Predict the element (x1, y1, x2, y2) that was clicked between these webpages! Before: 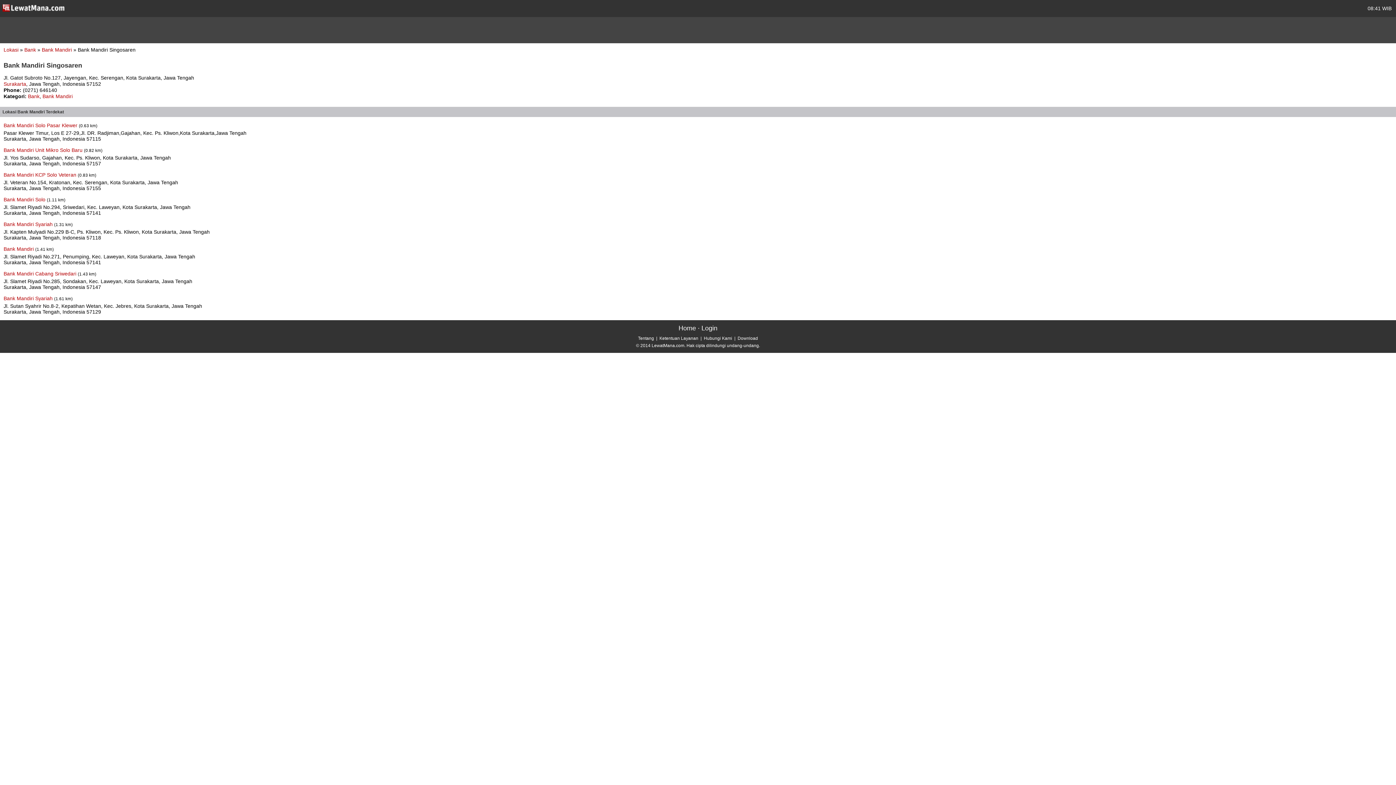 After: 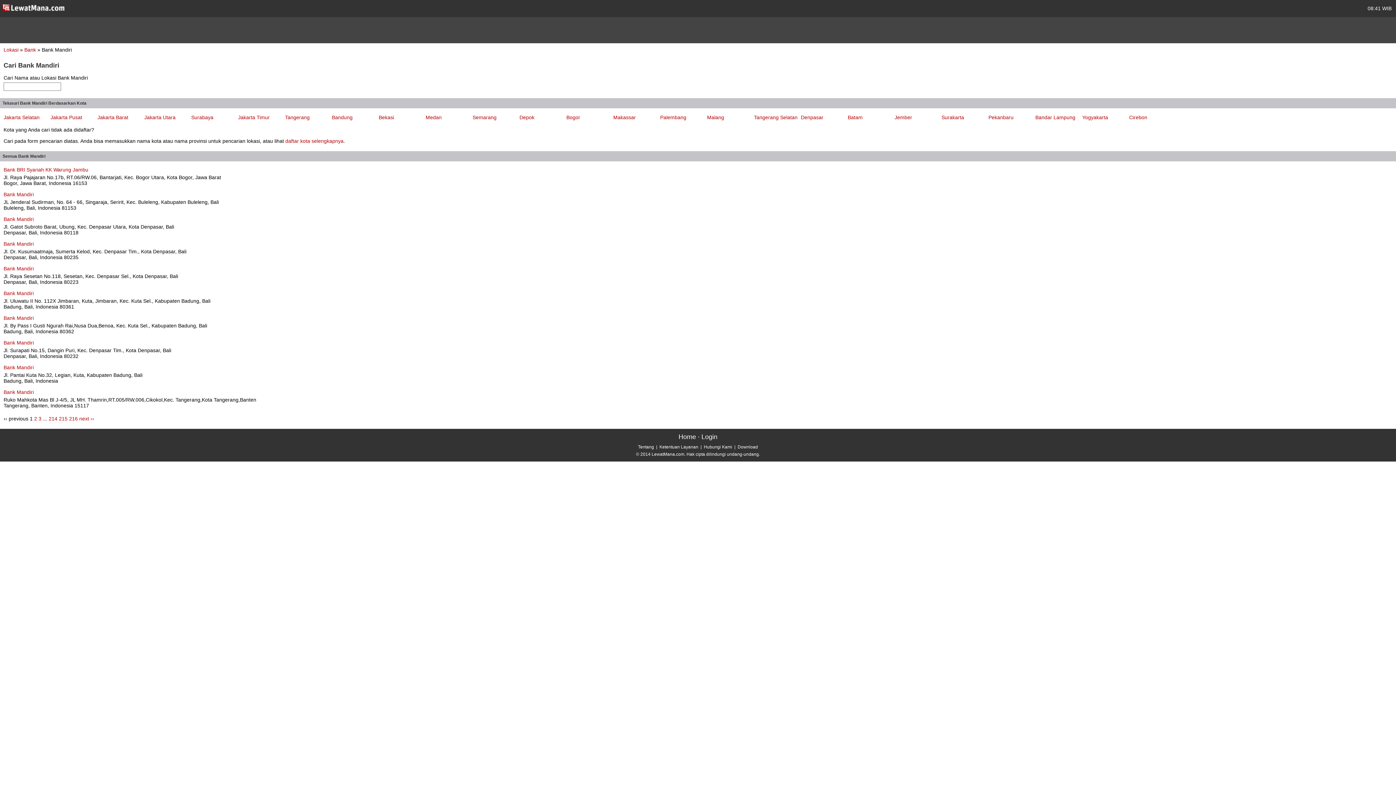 Action: bbox: (41, 46, 73, 52) label: Bank Mandiri 